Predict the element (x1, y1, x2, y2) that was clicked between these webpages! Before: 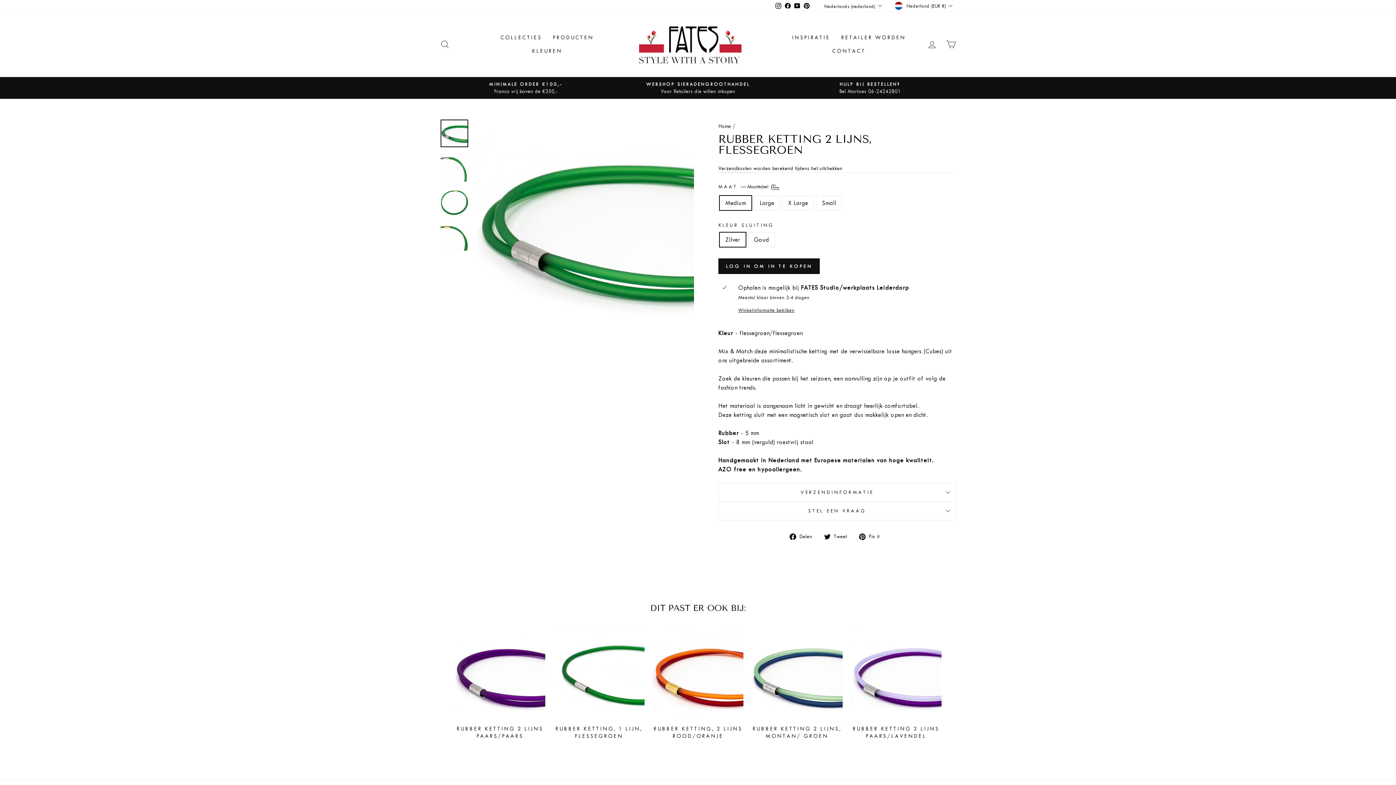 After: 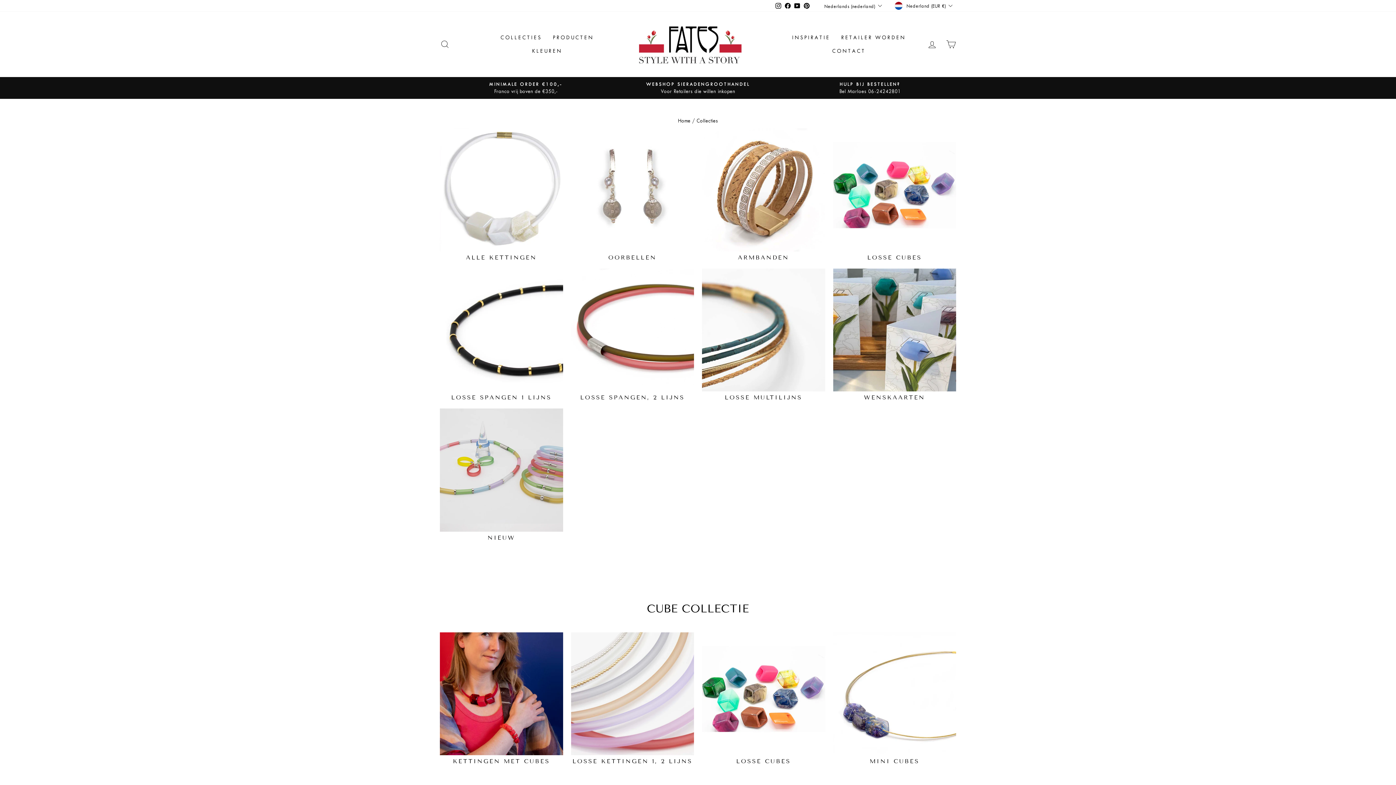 Action: bbox: (495, 31, 547, 44) label: COLLECTIES